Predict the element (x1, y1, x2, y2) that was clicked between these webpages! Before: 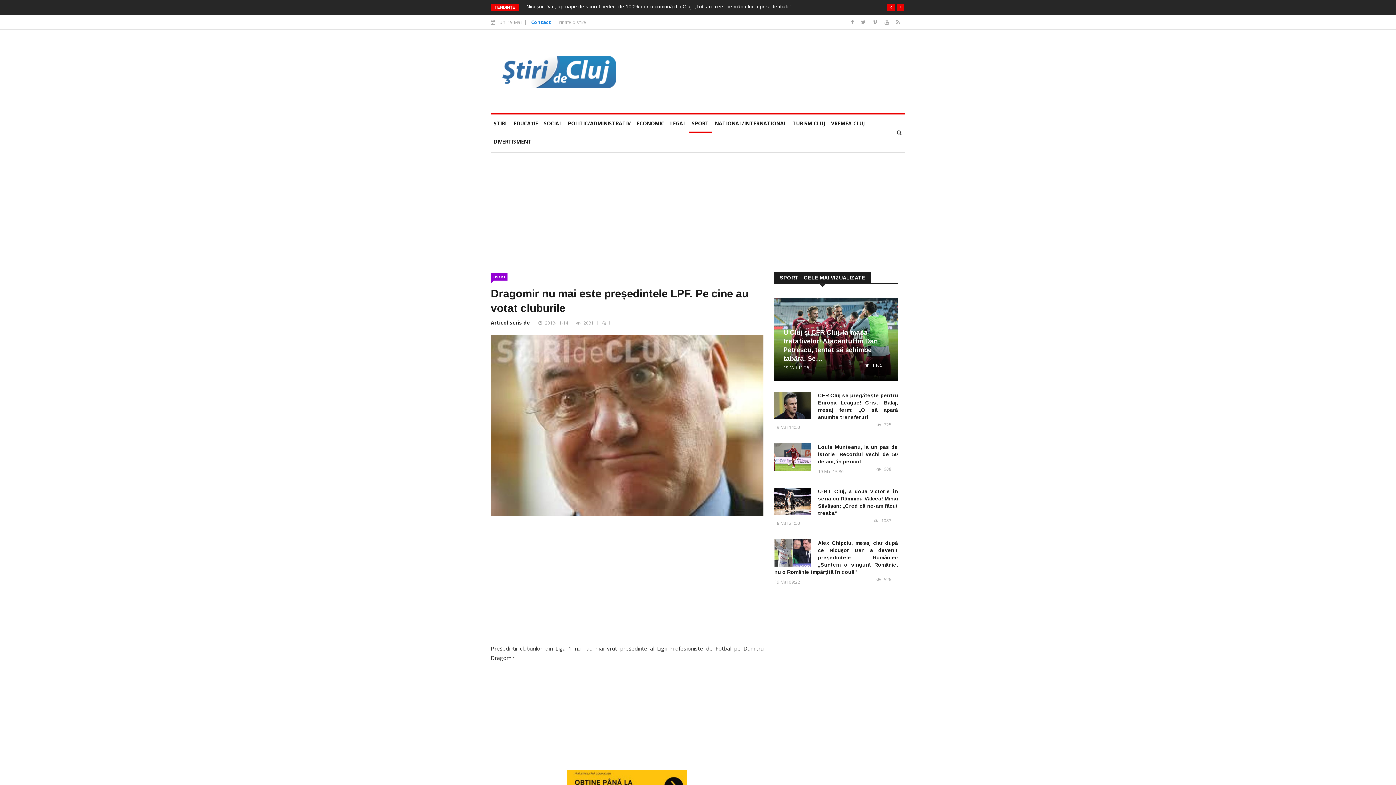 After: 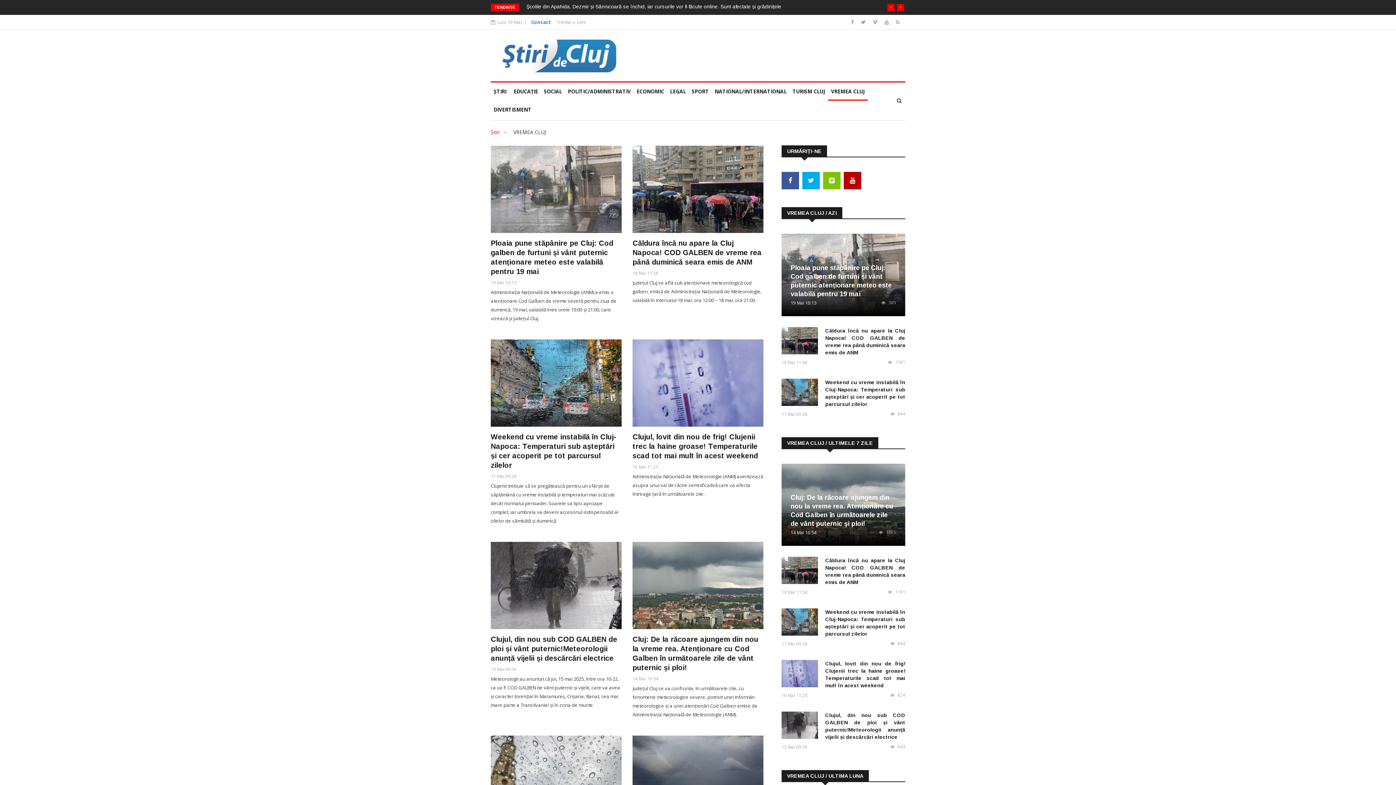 Action: bbox: (828, 114, 868, 132) label: VREMEA CLUJ